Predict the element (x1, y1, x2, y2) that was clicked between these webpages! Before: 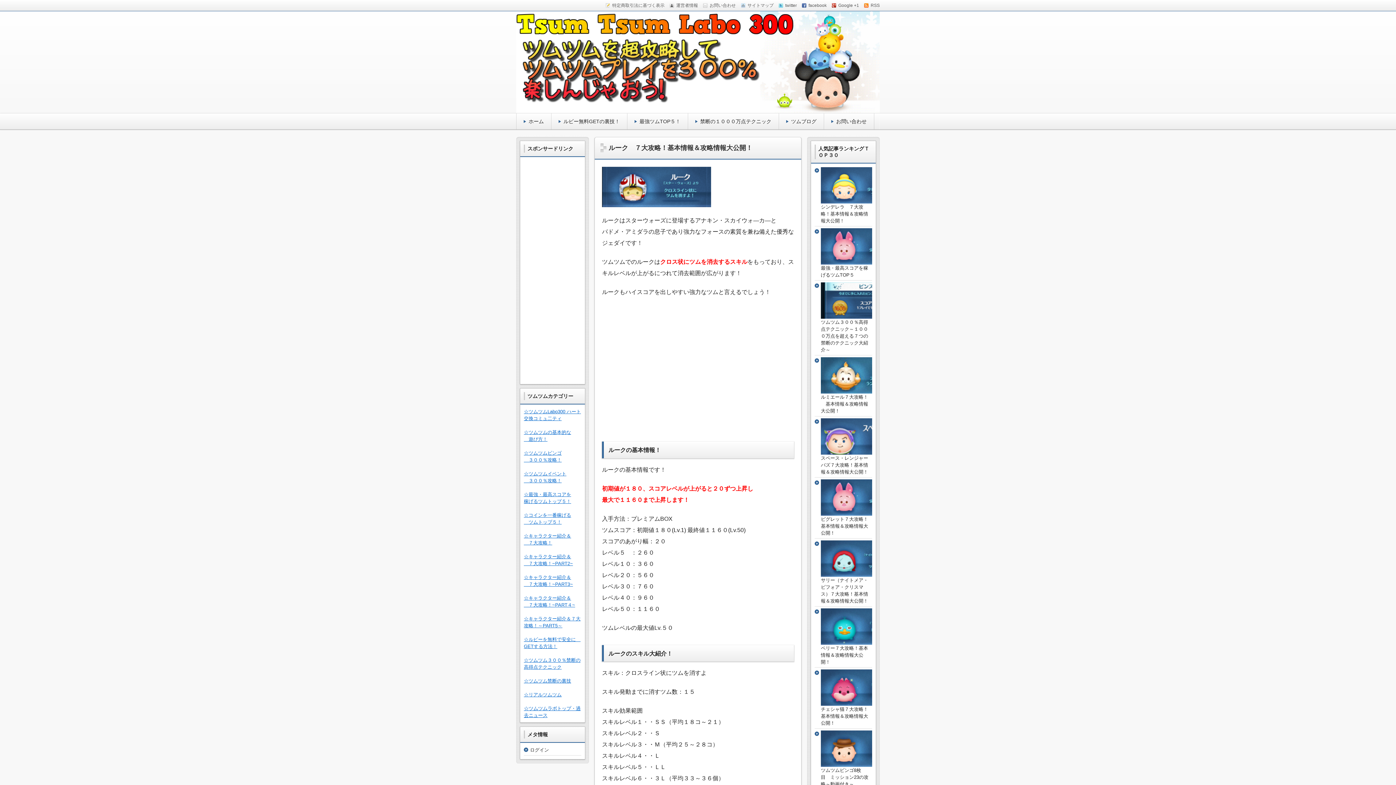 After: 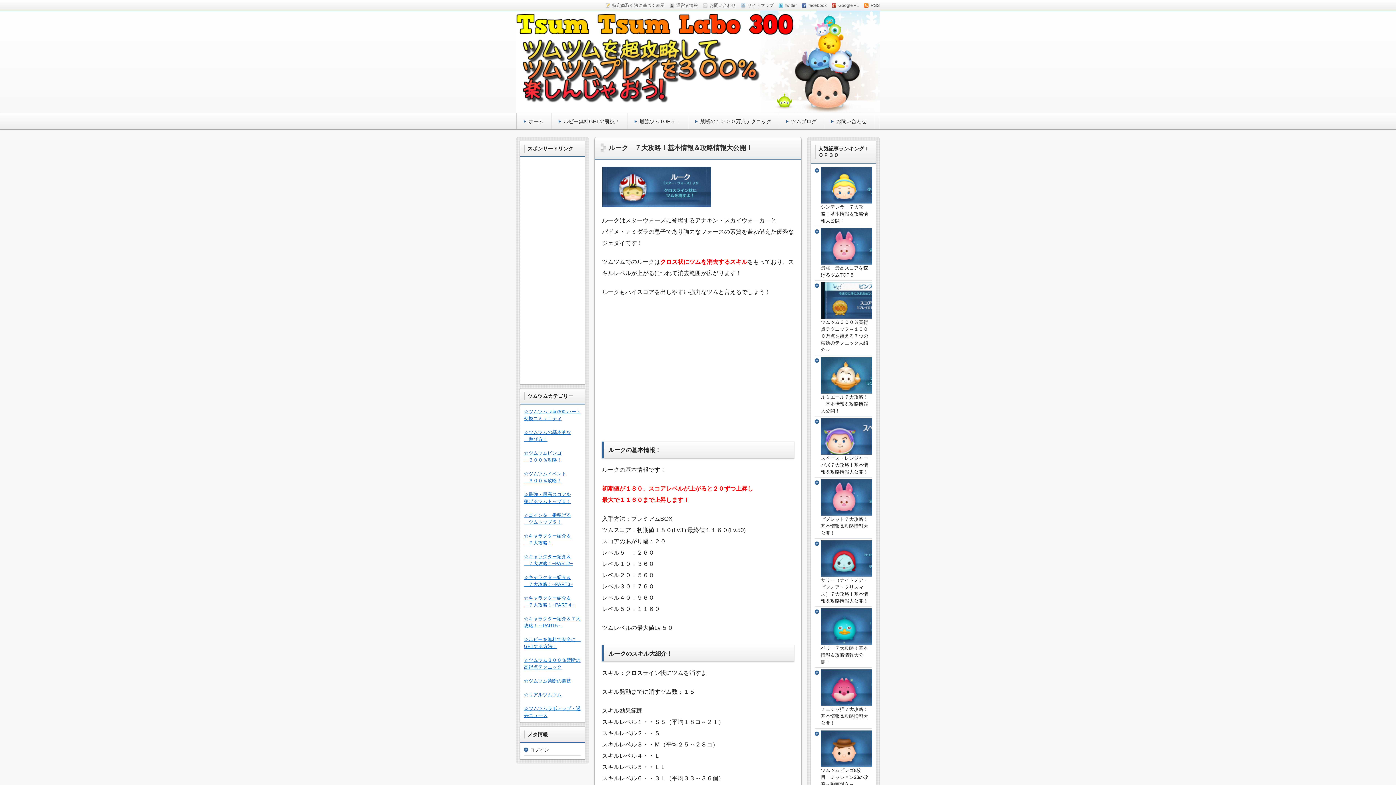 Action: label: サイトマップ bbox: (741, -1, 773, 12)